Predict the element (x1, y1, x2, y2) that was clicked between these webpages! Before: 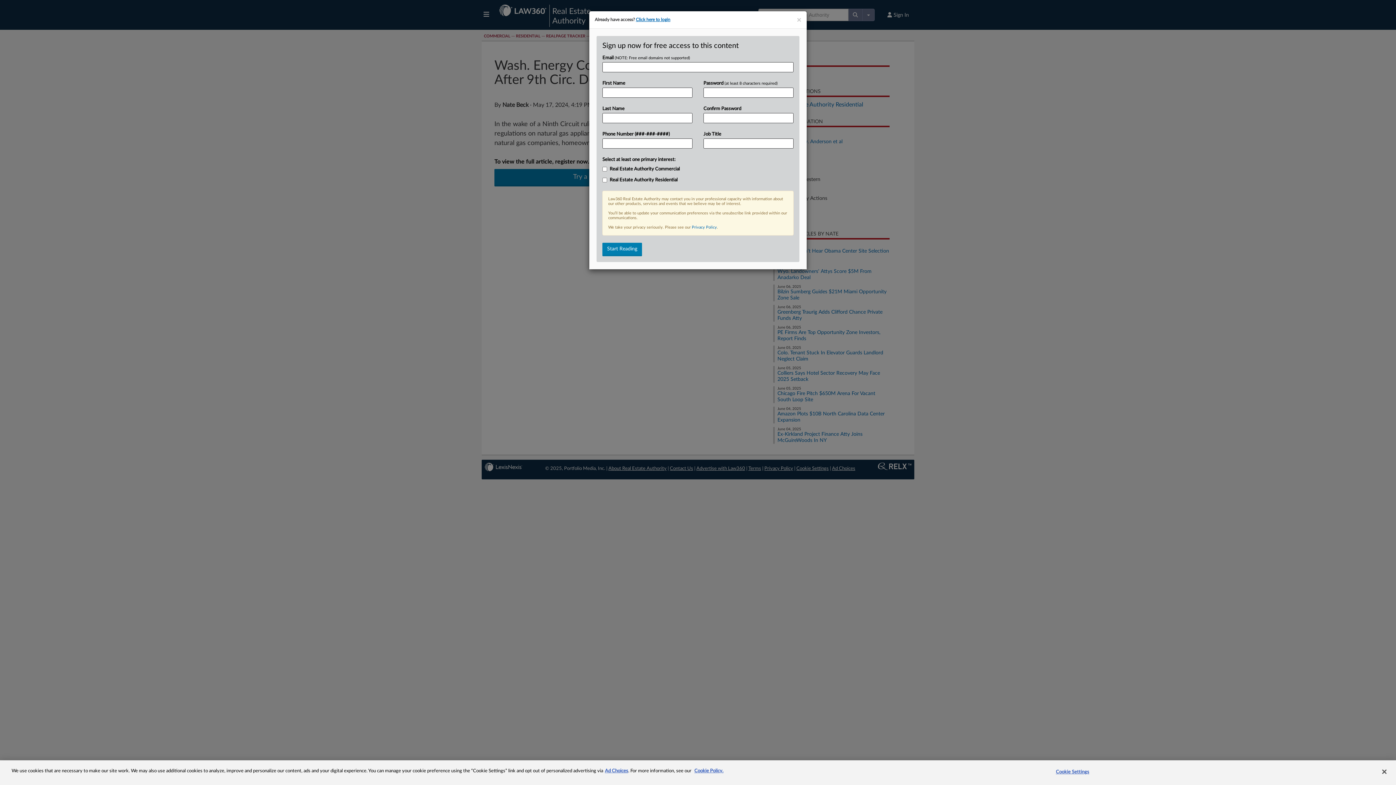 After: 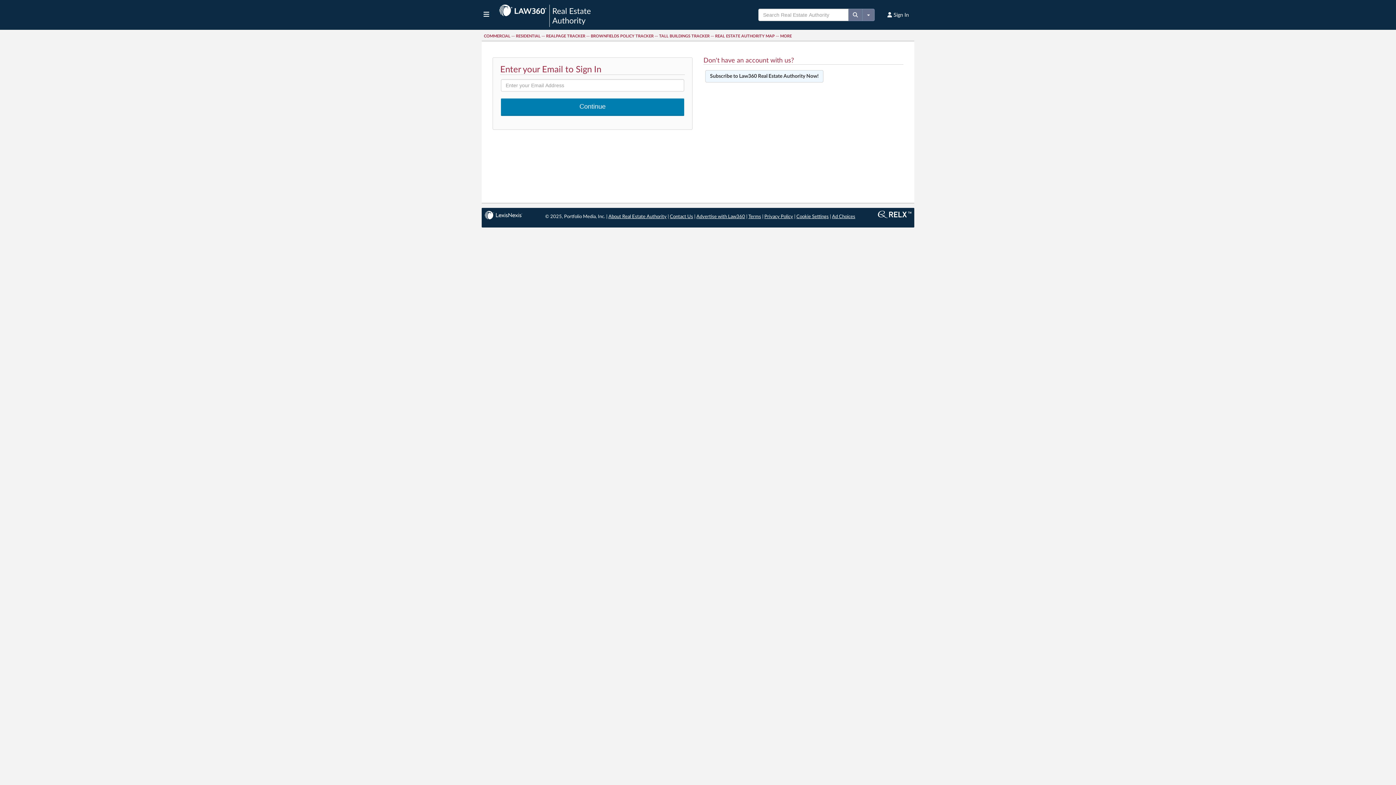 Action: label: Click here to login bbox: (636, 17, 670, 21)